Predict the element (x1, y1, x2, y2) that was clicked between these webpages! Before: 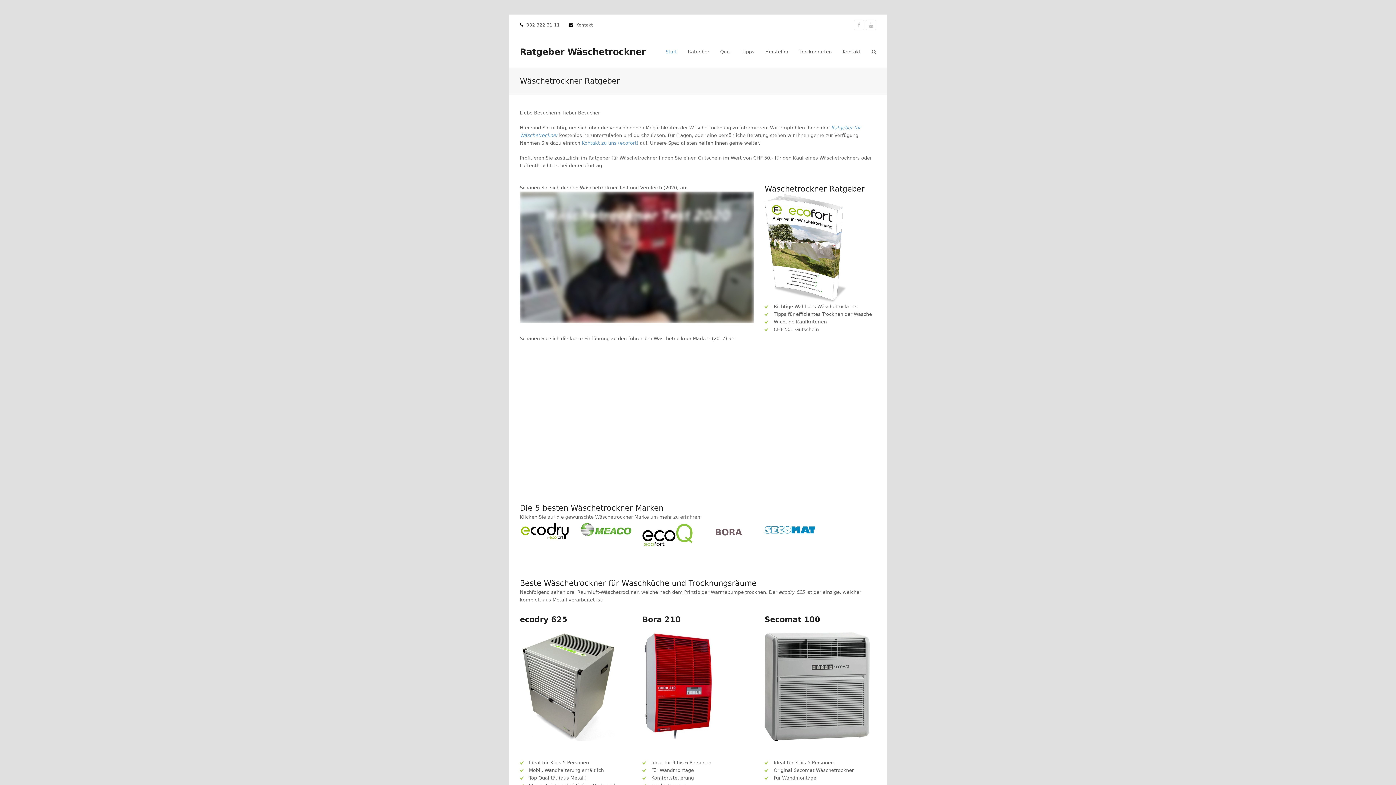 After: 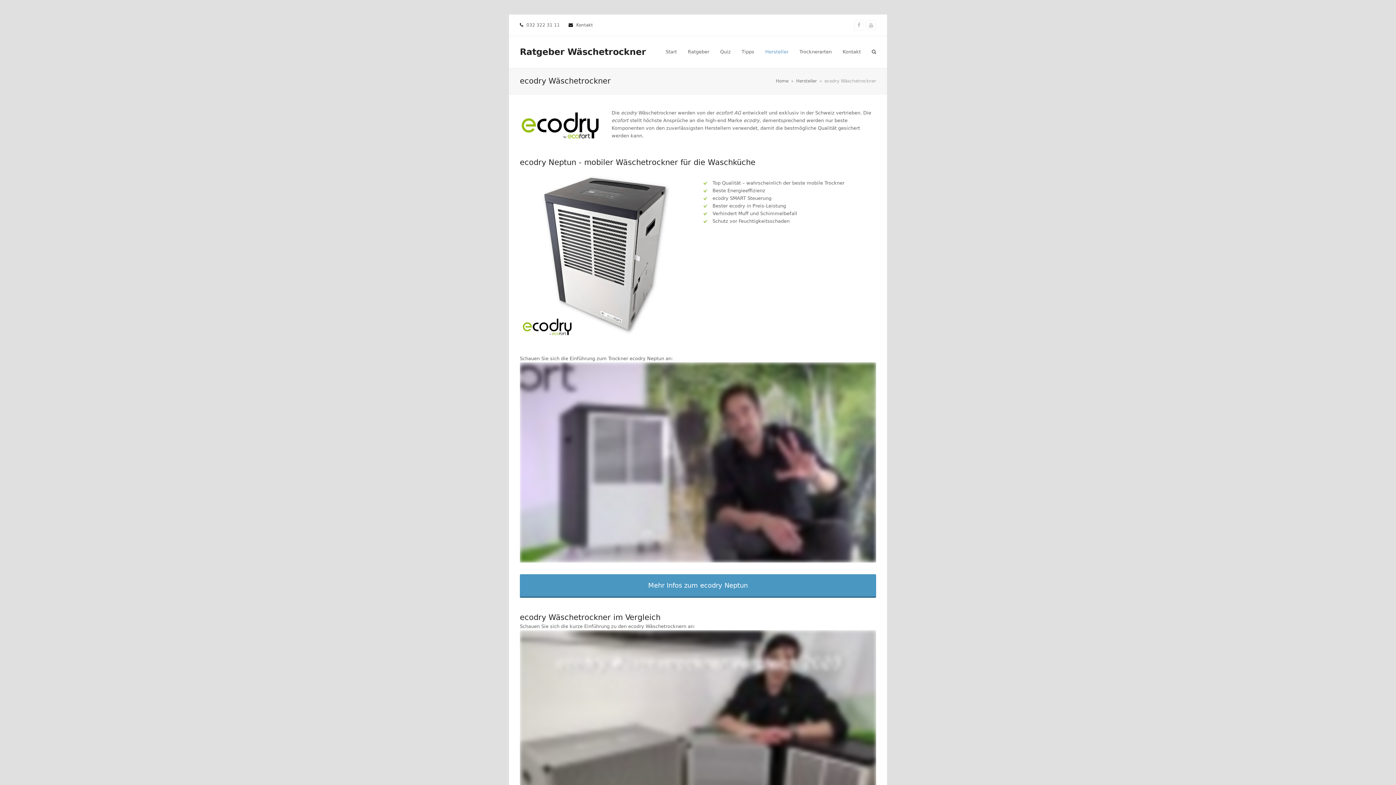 Action: bbox: (520, 632, 617, 741)